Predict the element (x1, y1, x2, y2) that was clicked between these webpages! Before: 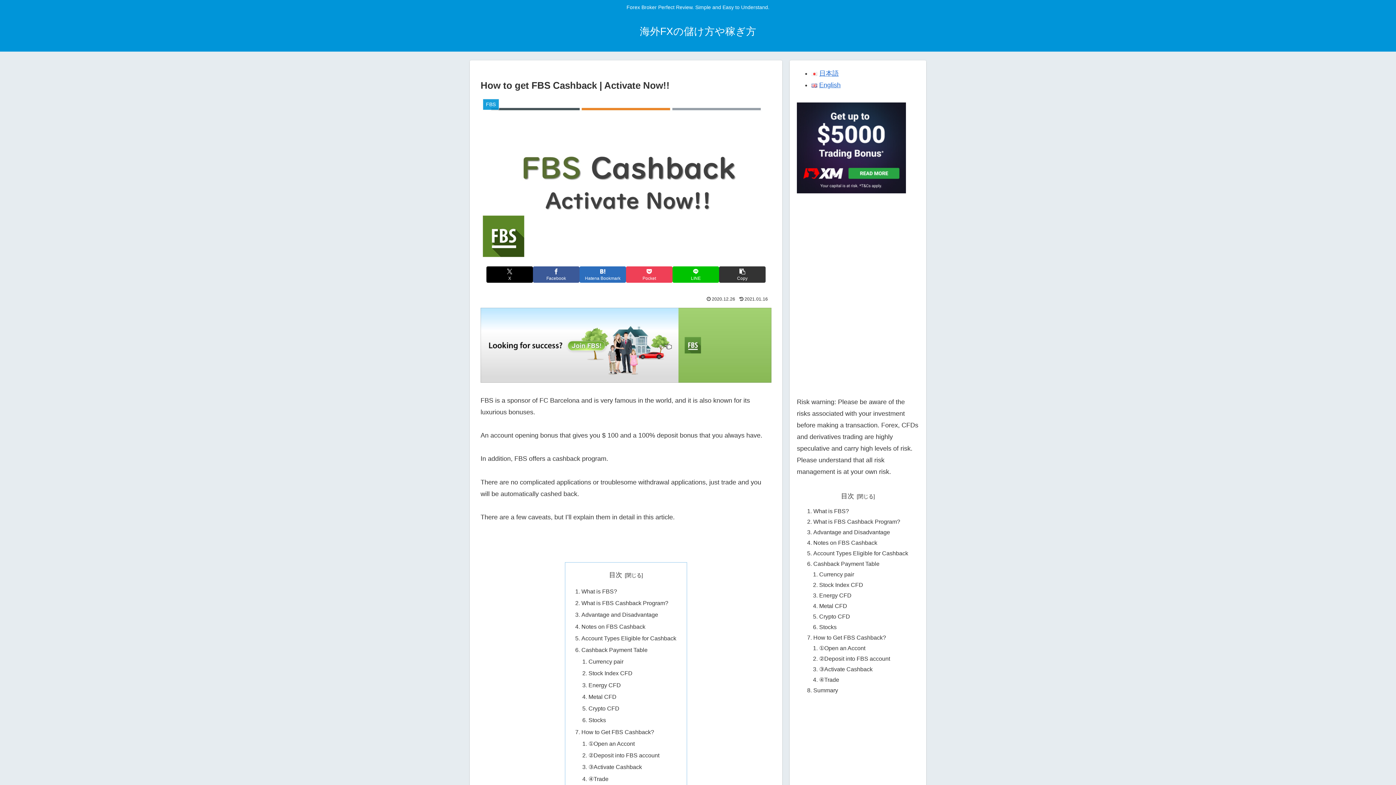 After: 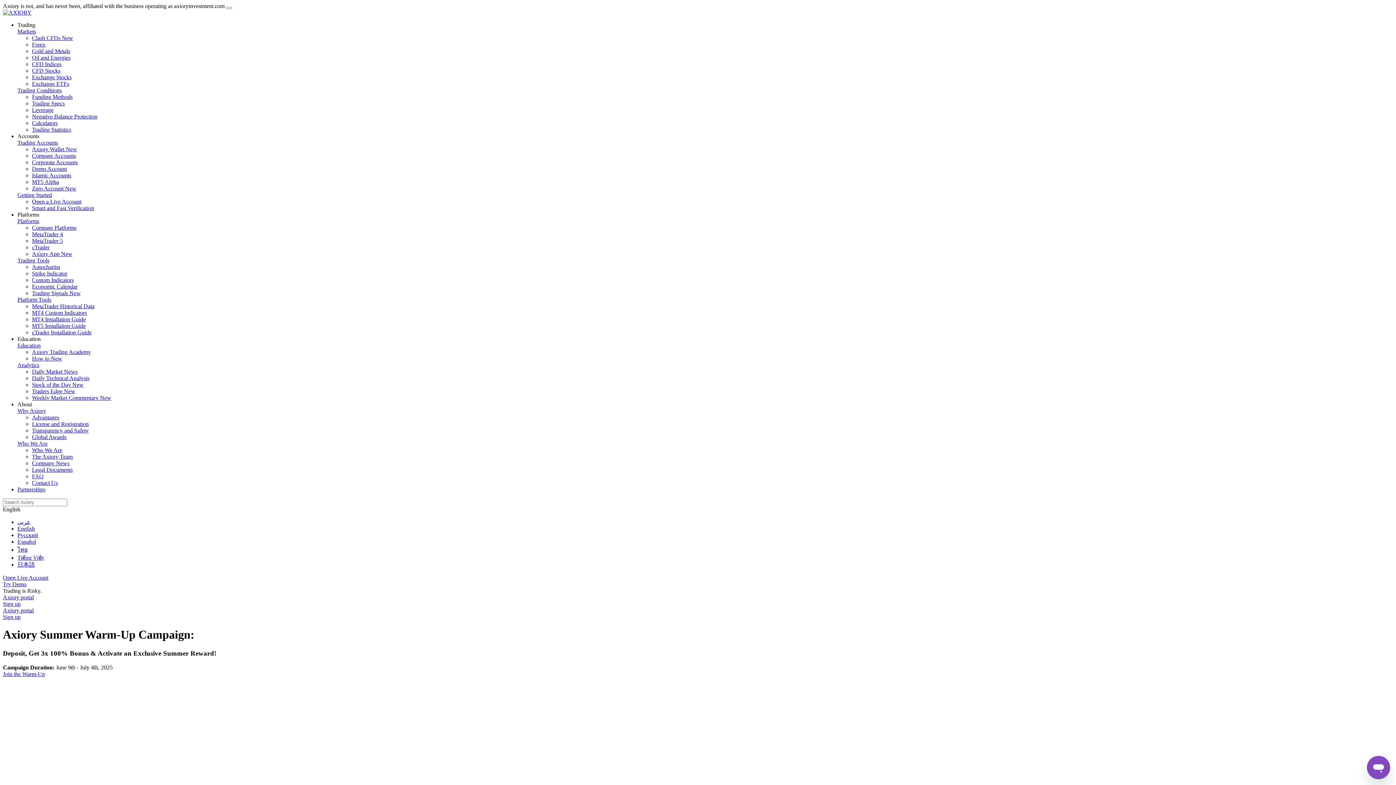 Action: bbox: (797, 255, 906, 263)